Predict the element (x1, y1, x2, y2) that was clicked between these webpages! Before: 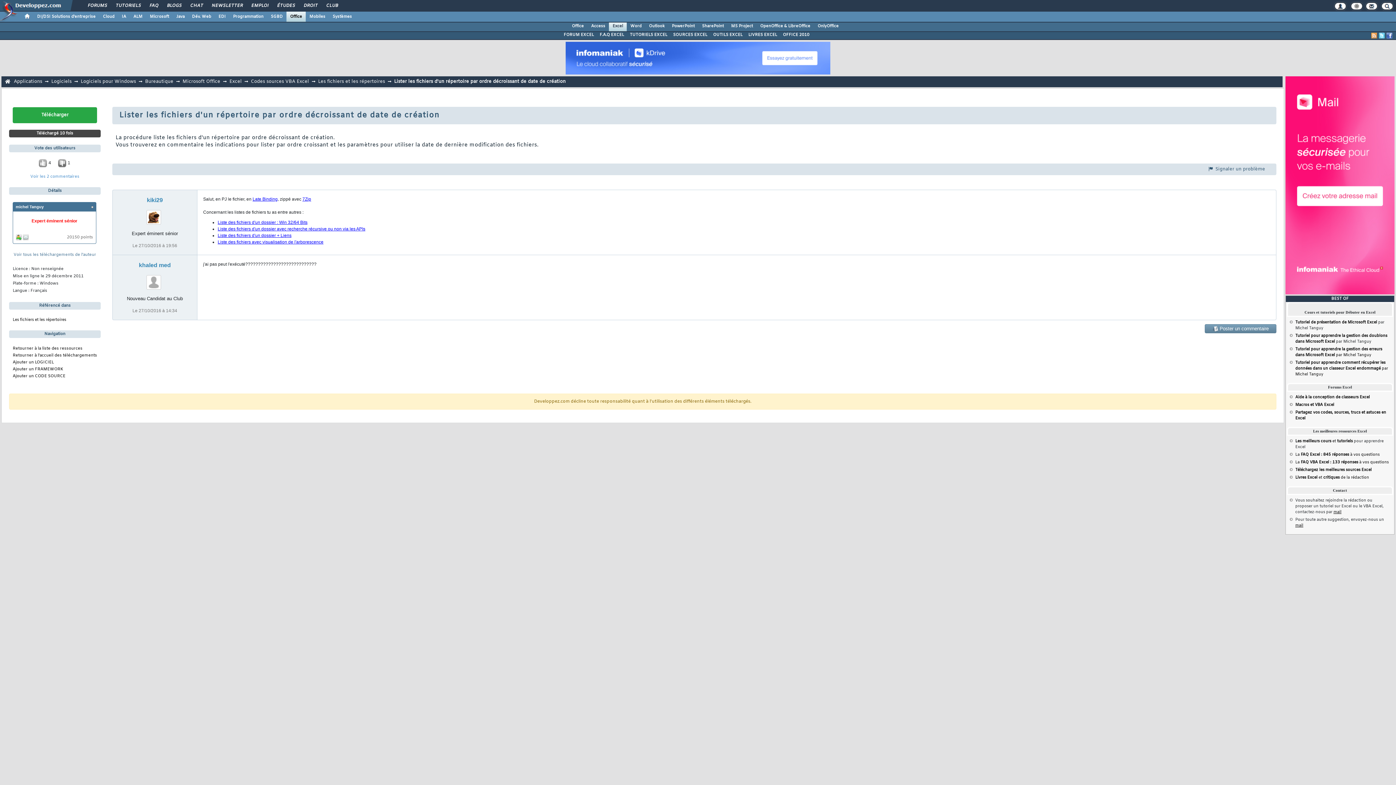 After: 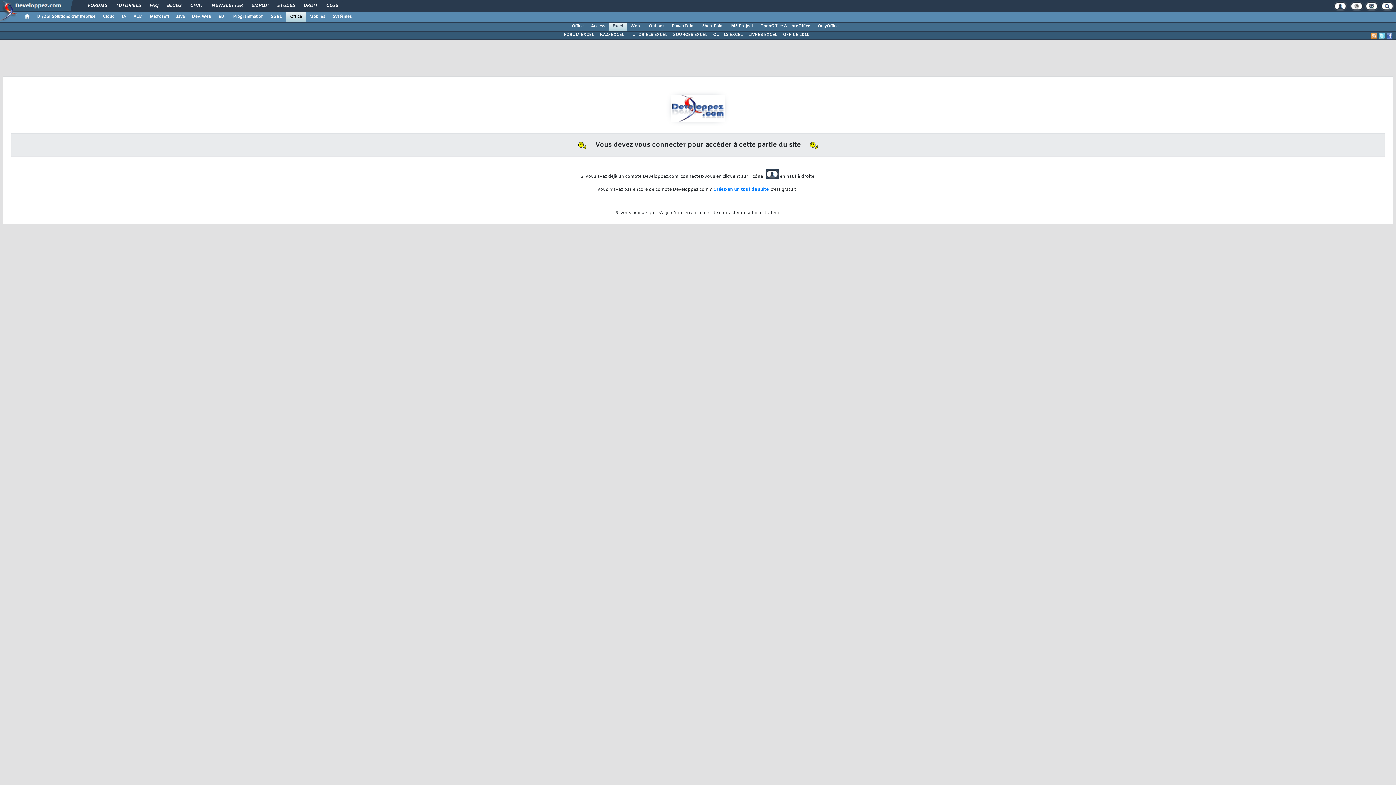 Action: label: Ajouter un CODE SOURCE bbox: (12, 373, 65, 379)